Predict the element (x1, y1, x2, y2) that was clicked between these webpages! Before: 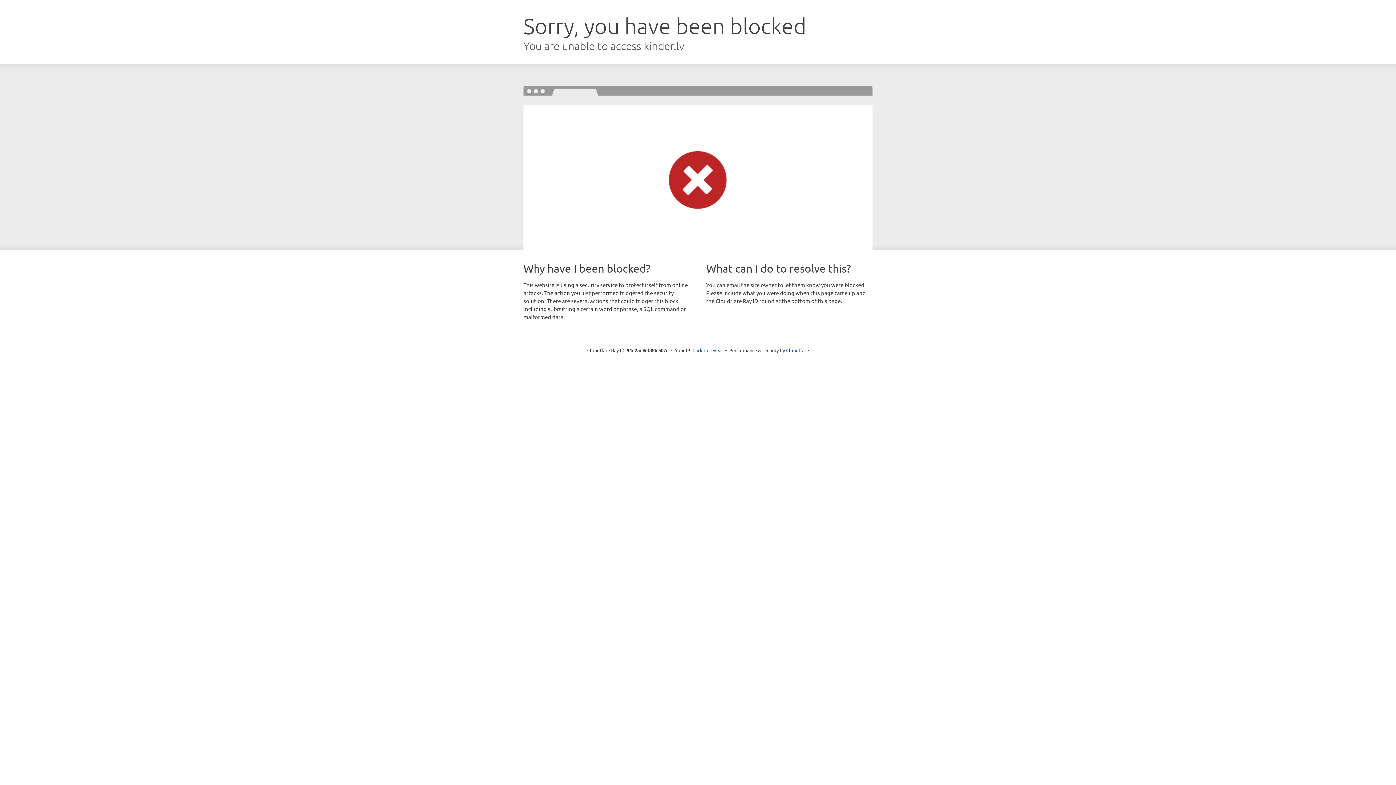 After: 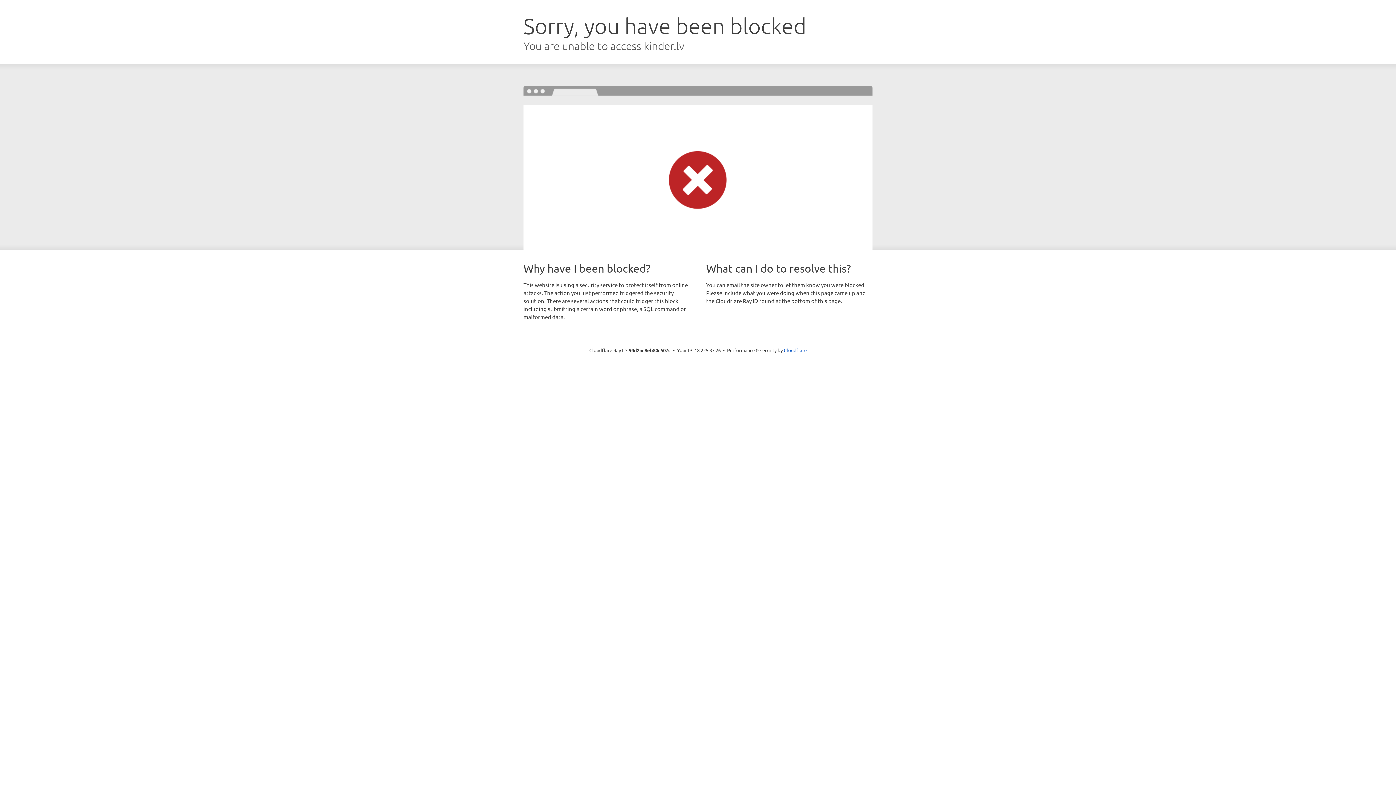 Action: bbox: (692, 346, 723, 353) label: Click to reveal